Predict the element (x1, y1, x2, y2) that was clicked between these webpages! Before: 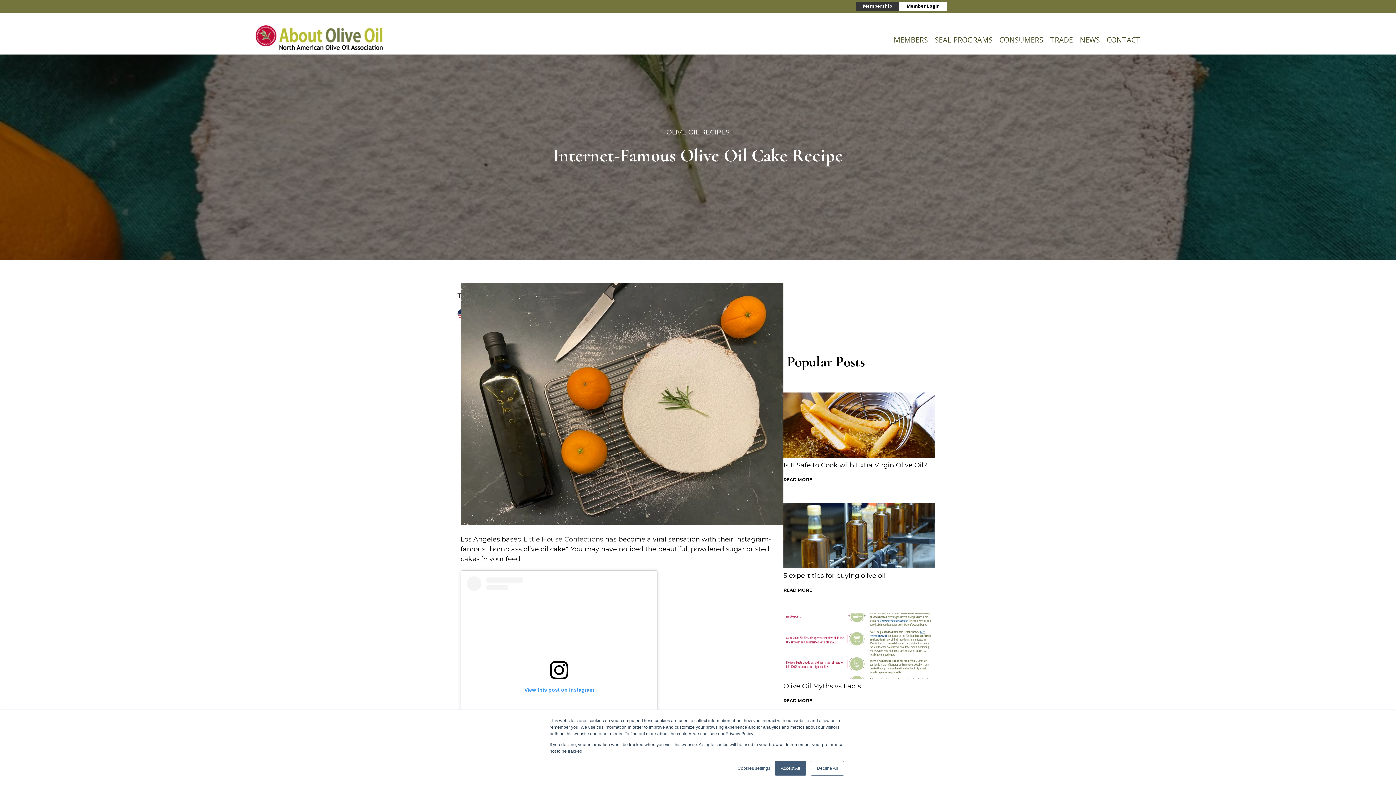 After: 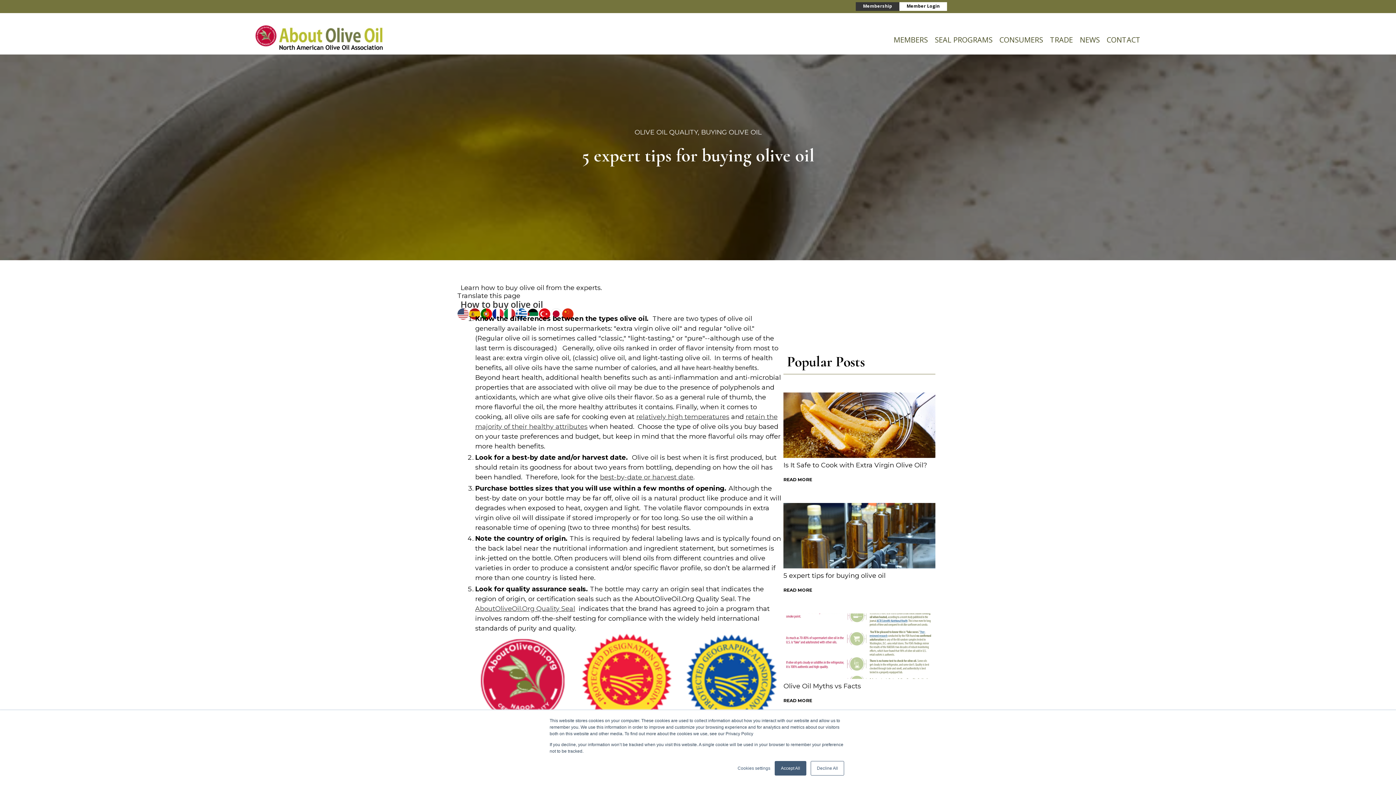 Action: bbox: (783, 503, 935, 594) label: 5 expert tips for buying olive oil

READ MORE